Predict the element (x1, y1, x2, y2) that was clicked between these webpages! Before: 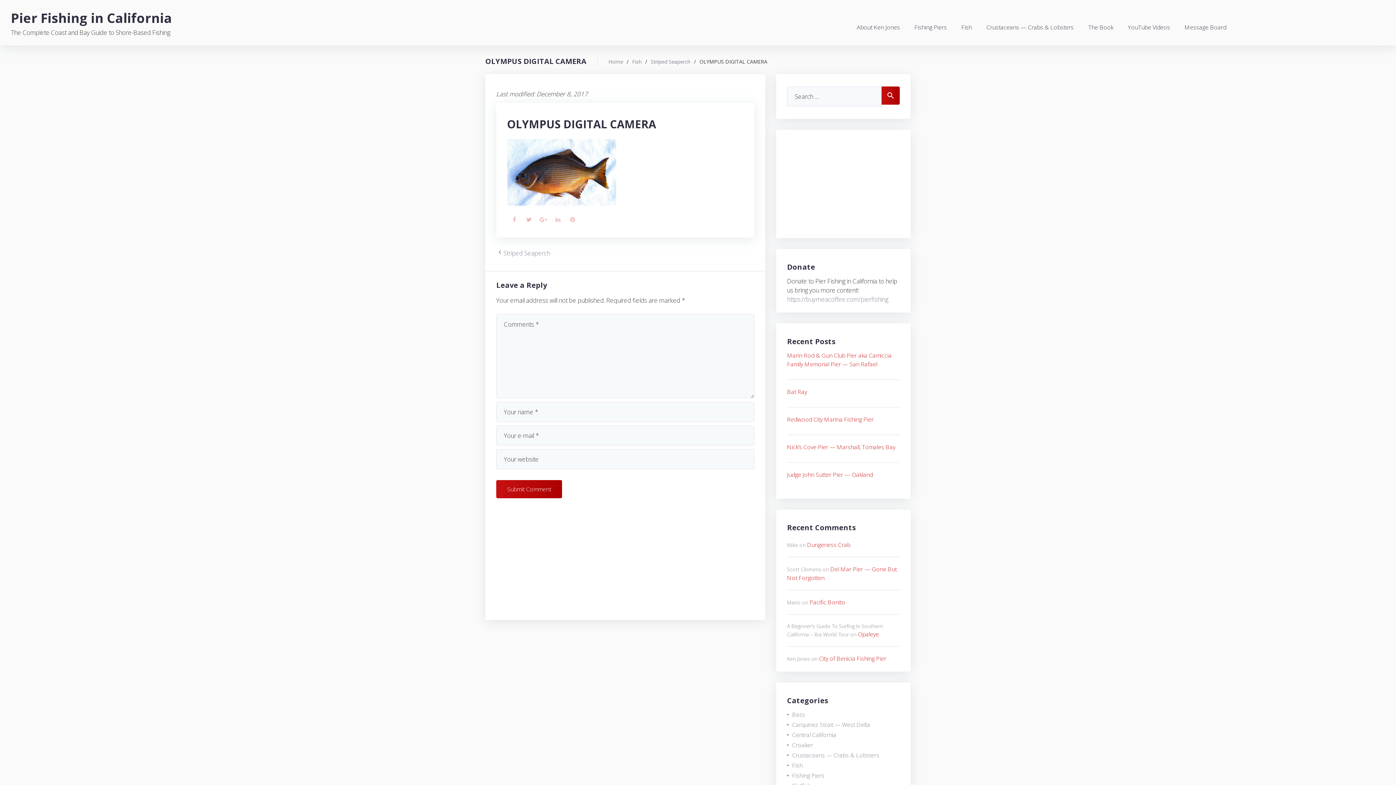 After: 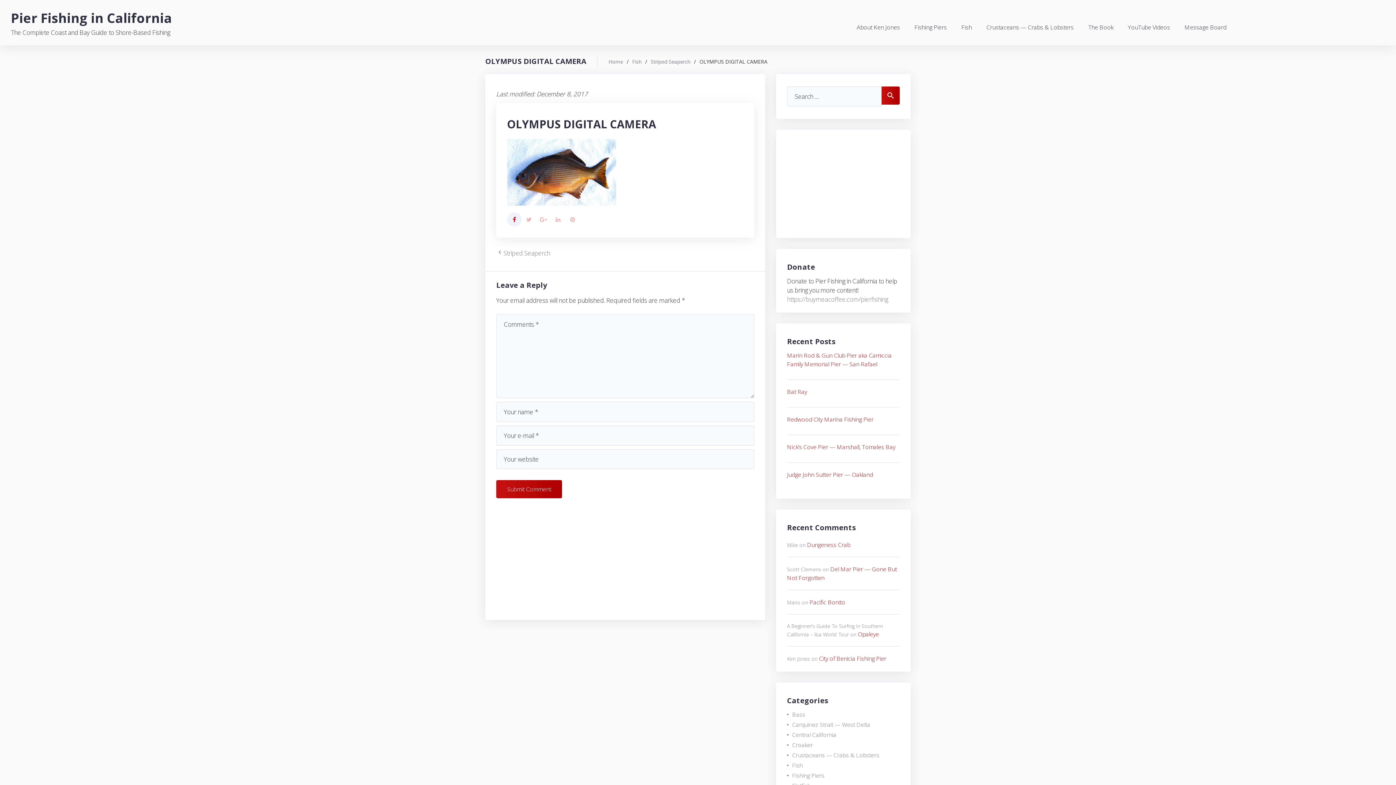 Action: label: Facebook bbox: (507, 212, 521, 226)